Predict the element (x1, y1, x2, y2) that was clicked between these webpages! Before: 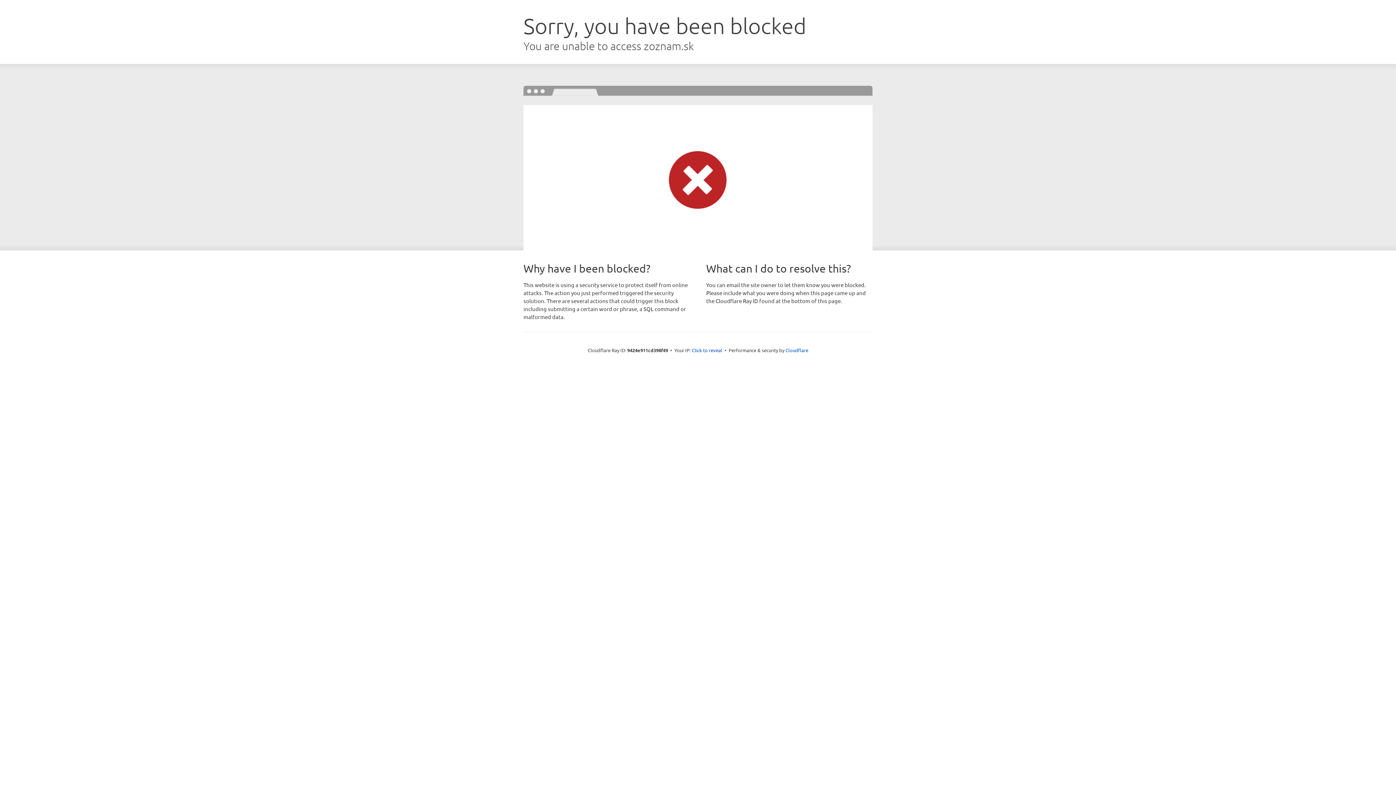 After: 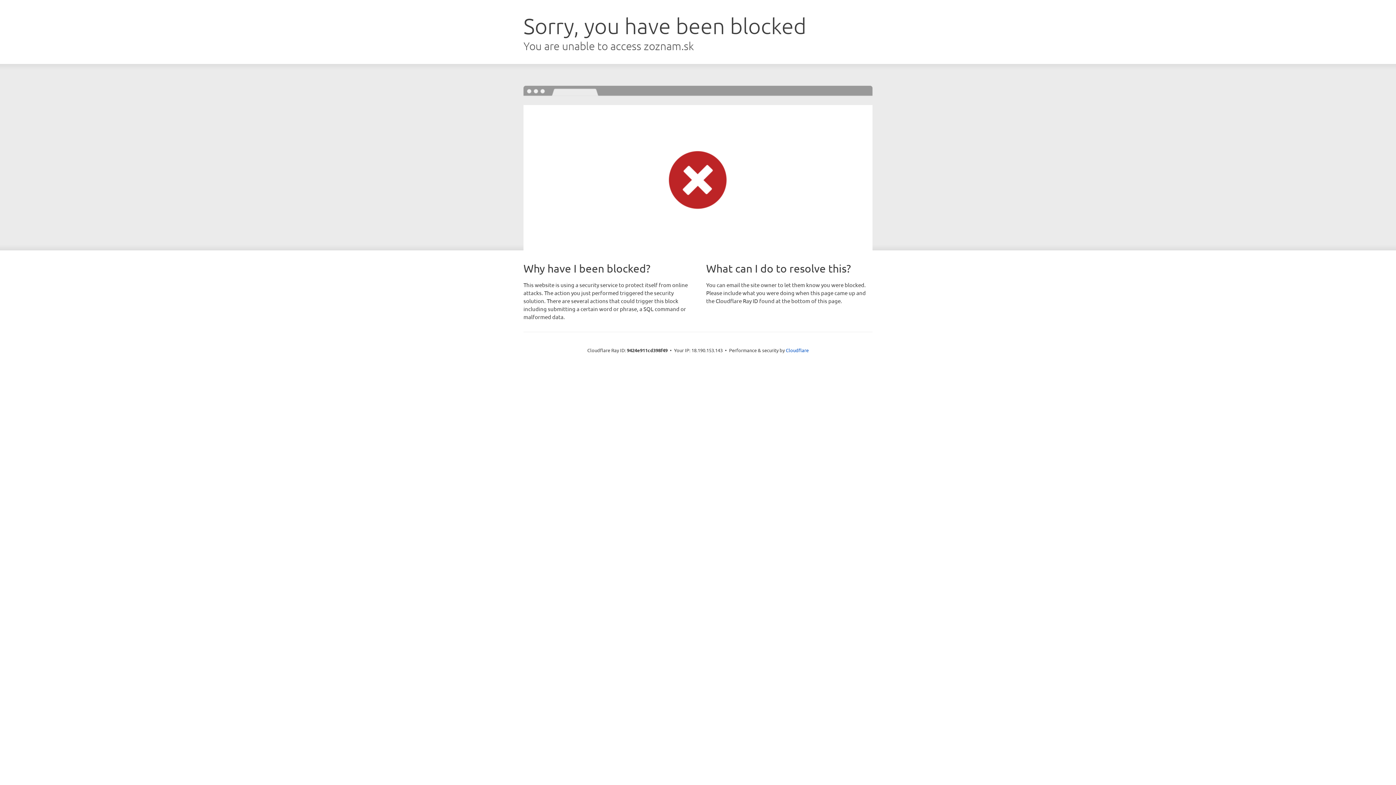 Action: label: Click to reveal bbox: (692, 346, 722, 353)